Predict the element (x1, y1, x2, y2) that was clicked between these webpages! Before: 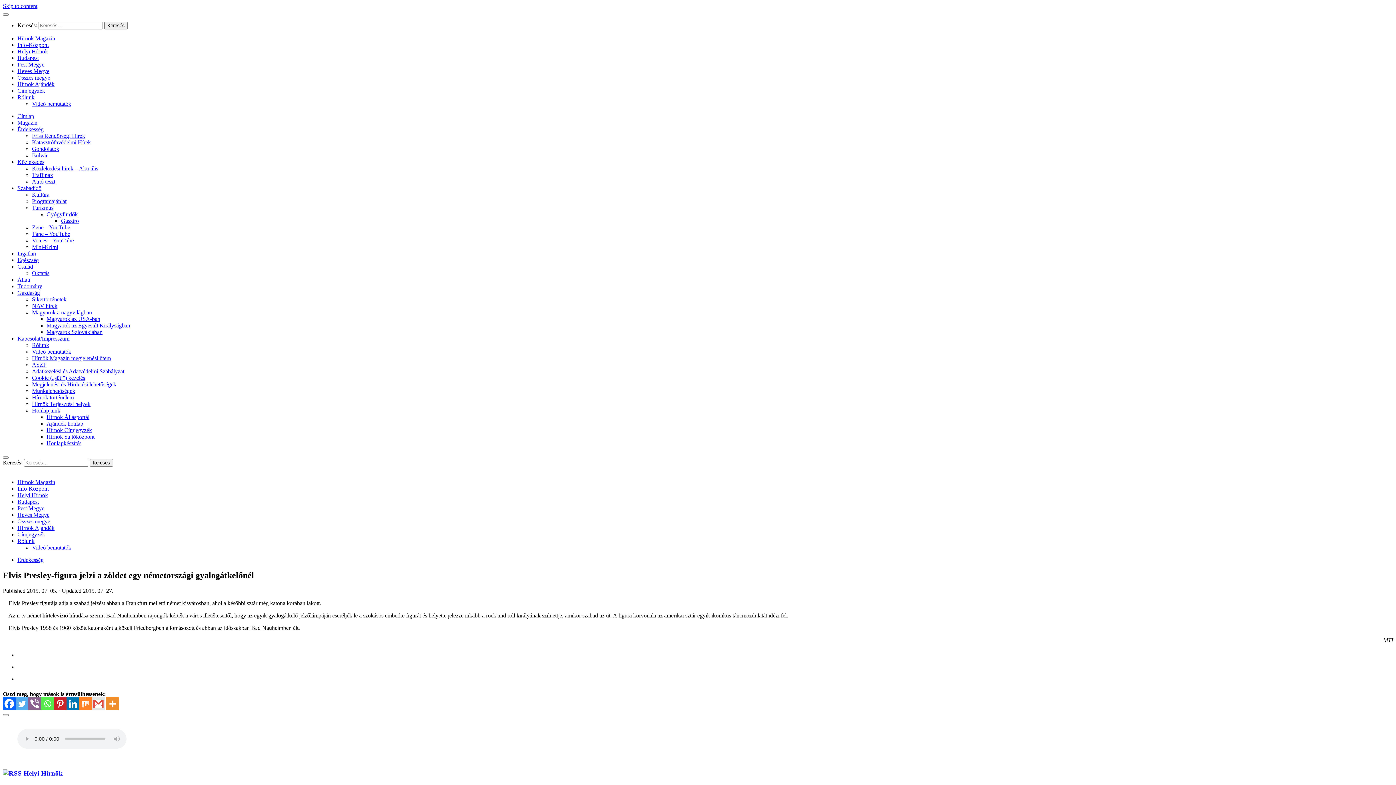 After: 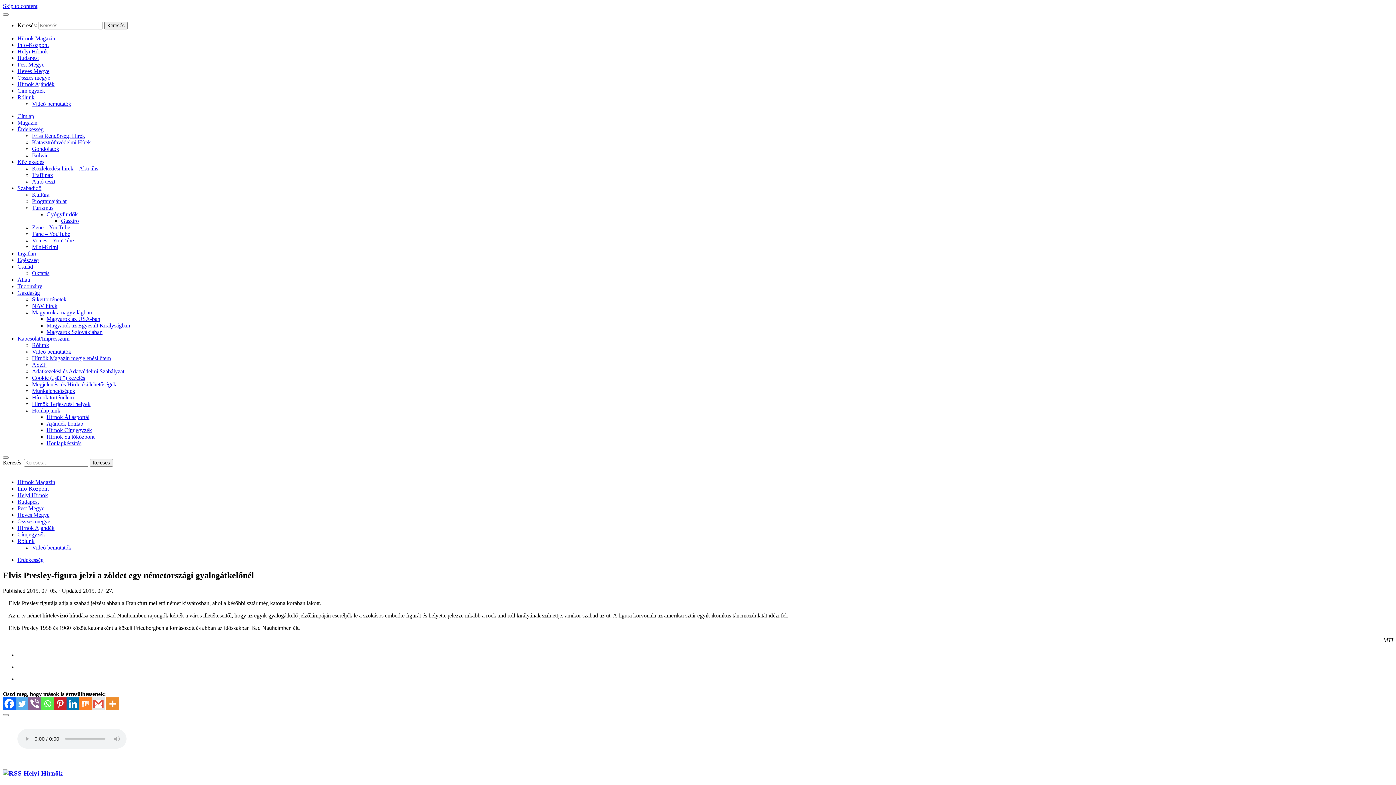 Action: bbox: (120, 697, 139, 710)